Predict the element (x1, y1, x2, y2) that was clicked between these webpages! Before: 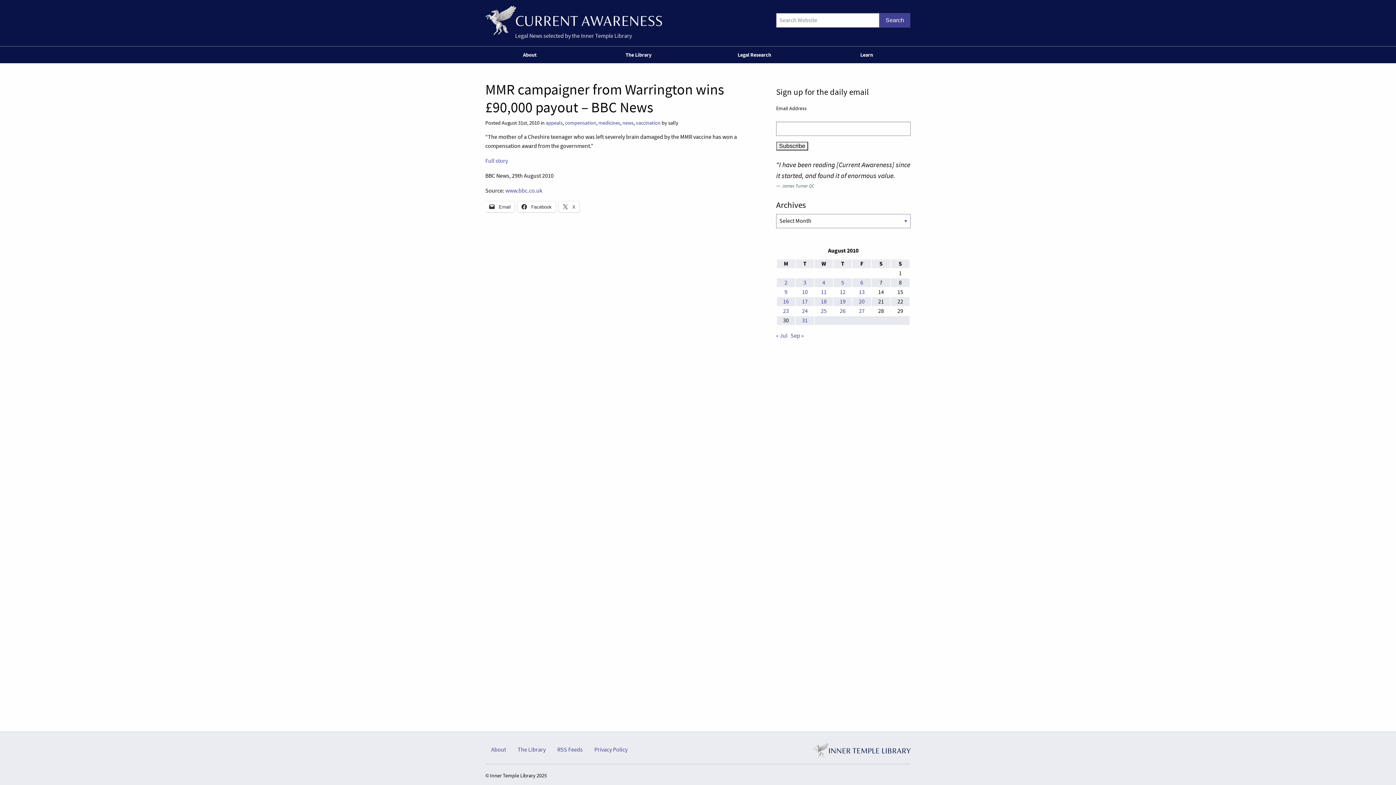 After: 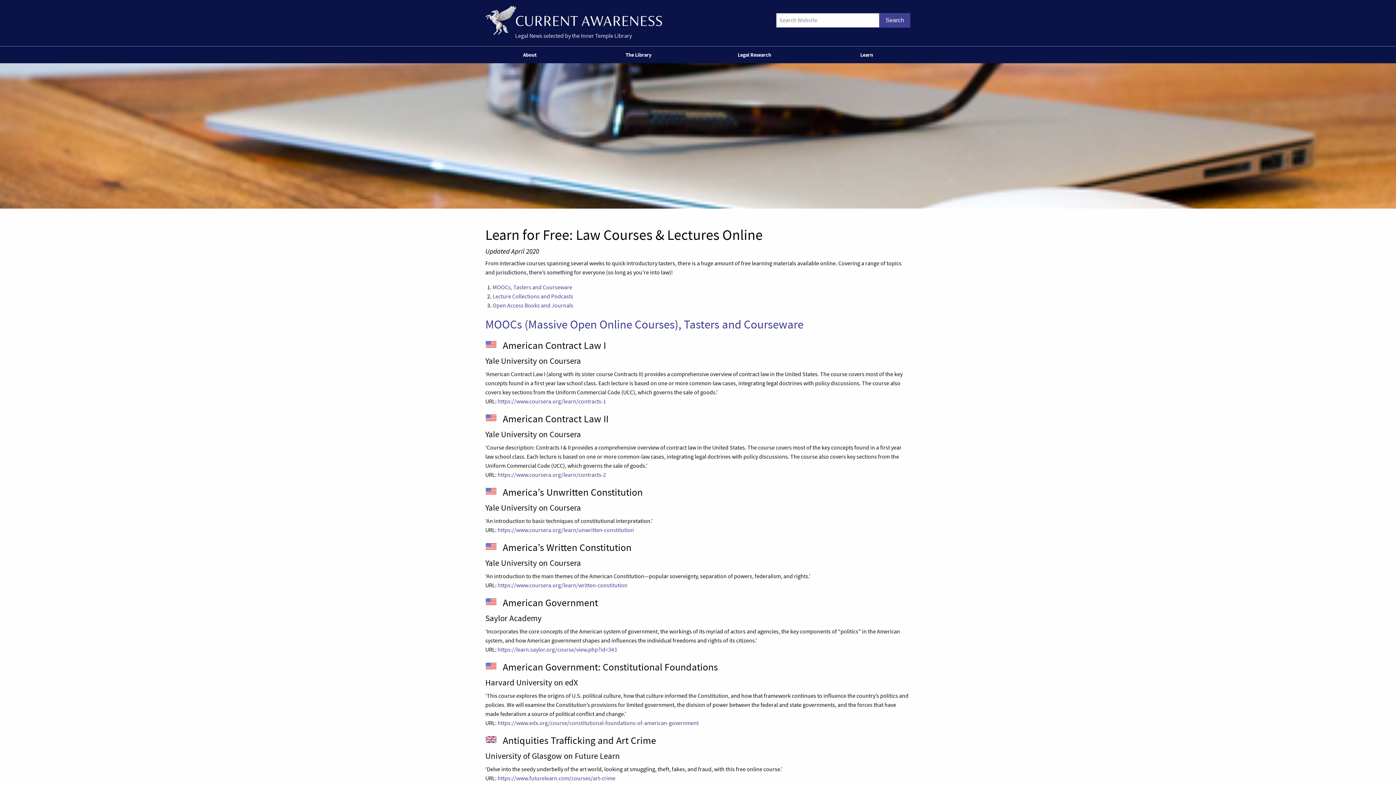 Action: label: Learn bbox: (854, 46, 879, 63)